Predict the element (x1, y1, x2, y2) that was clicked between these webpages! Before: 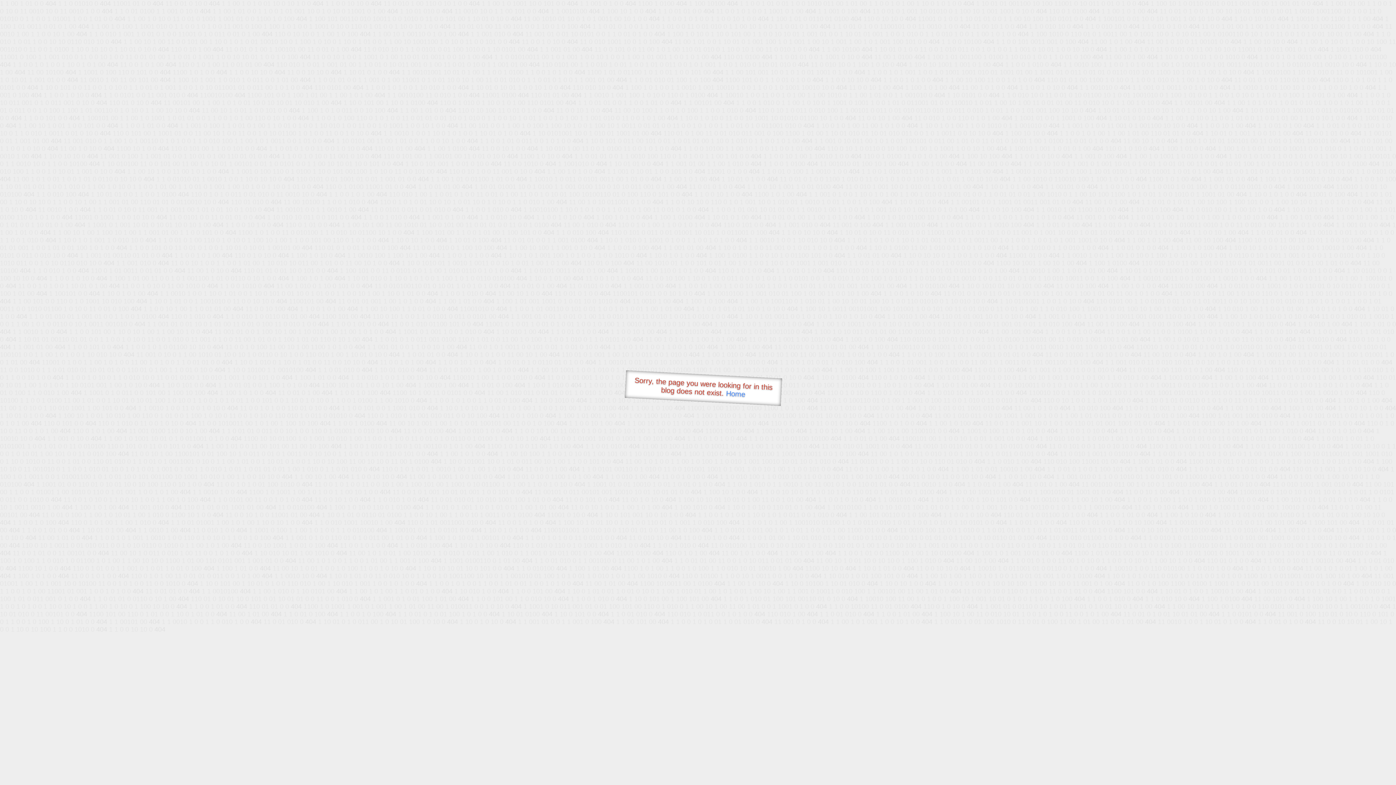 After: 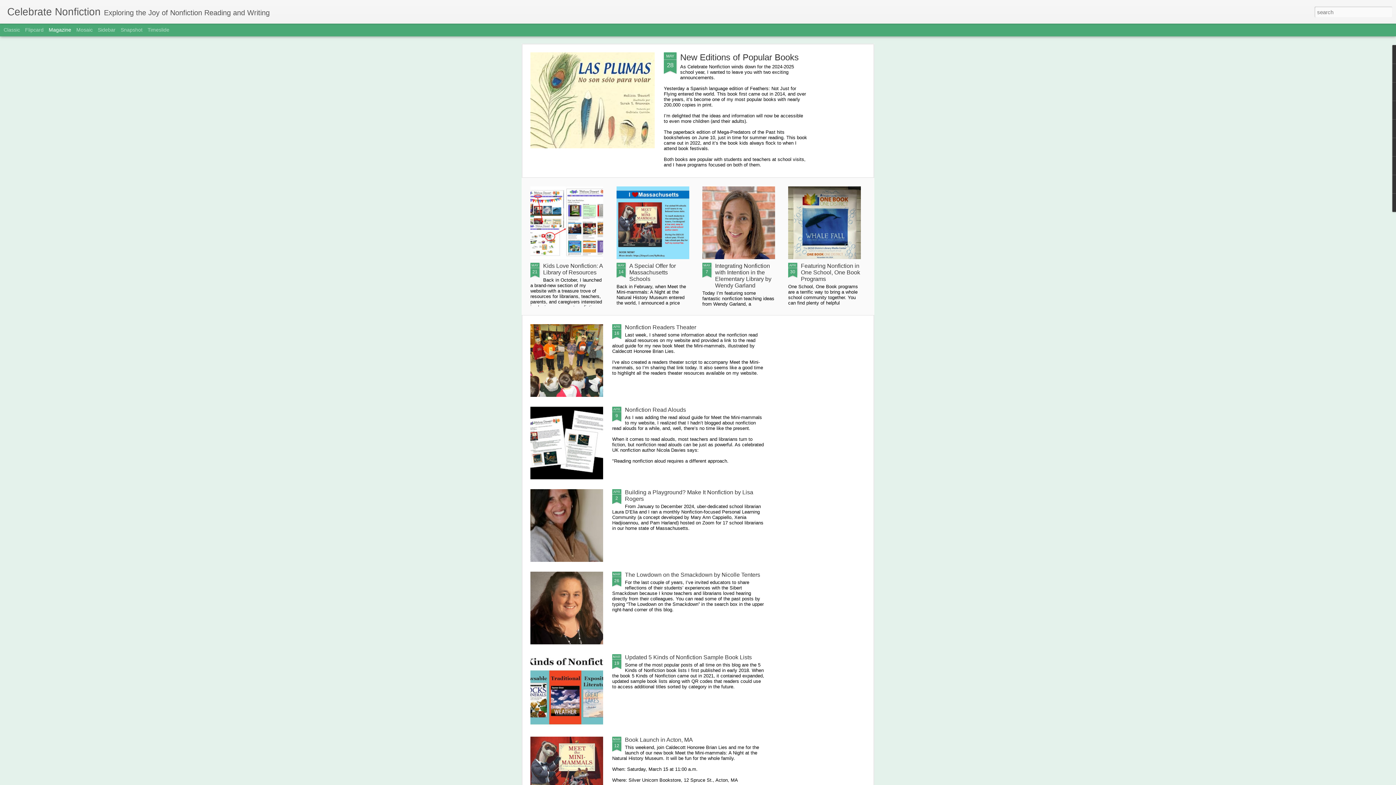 Action: label: Home bbox: (726, 389, 745, 398)